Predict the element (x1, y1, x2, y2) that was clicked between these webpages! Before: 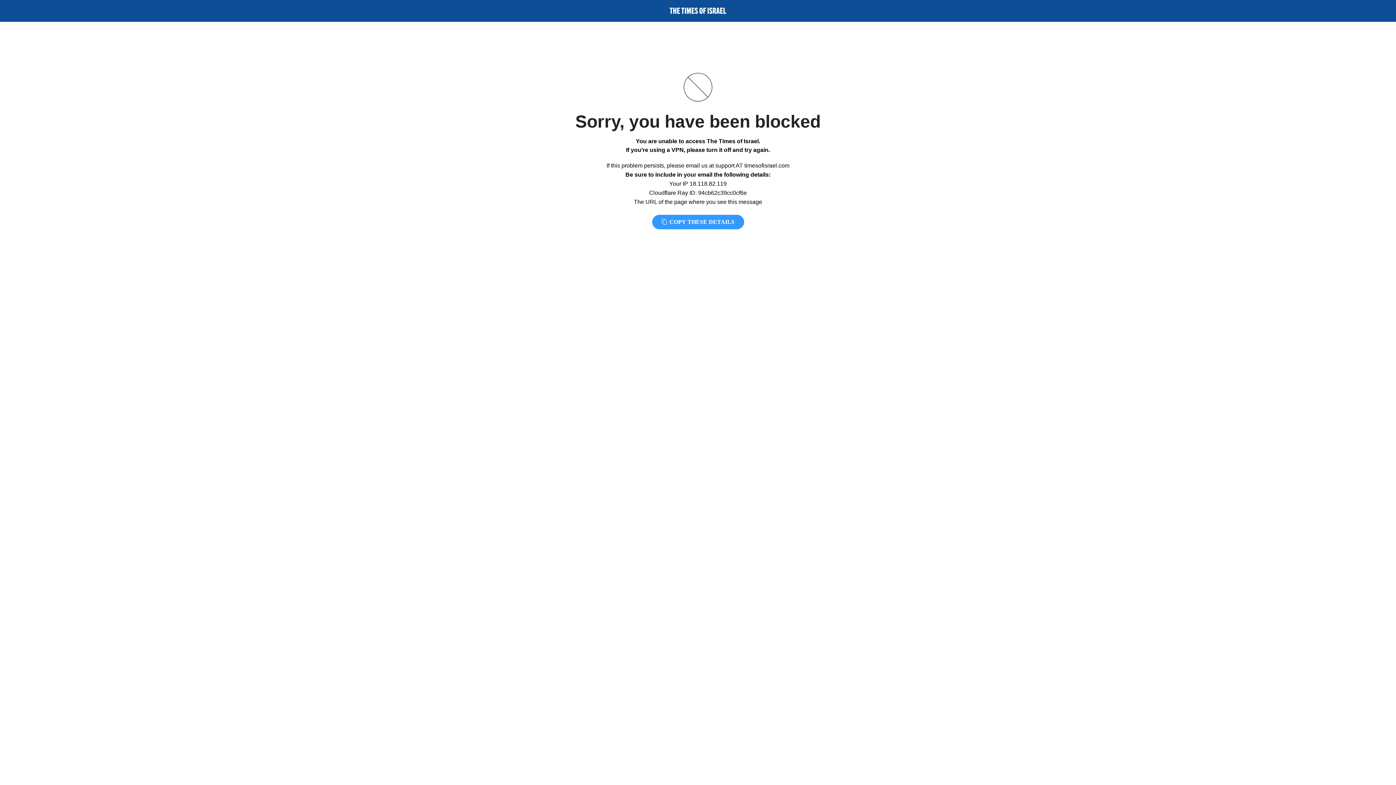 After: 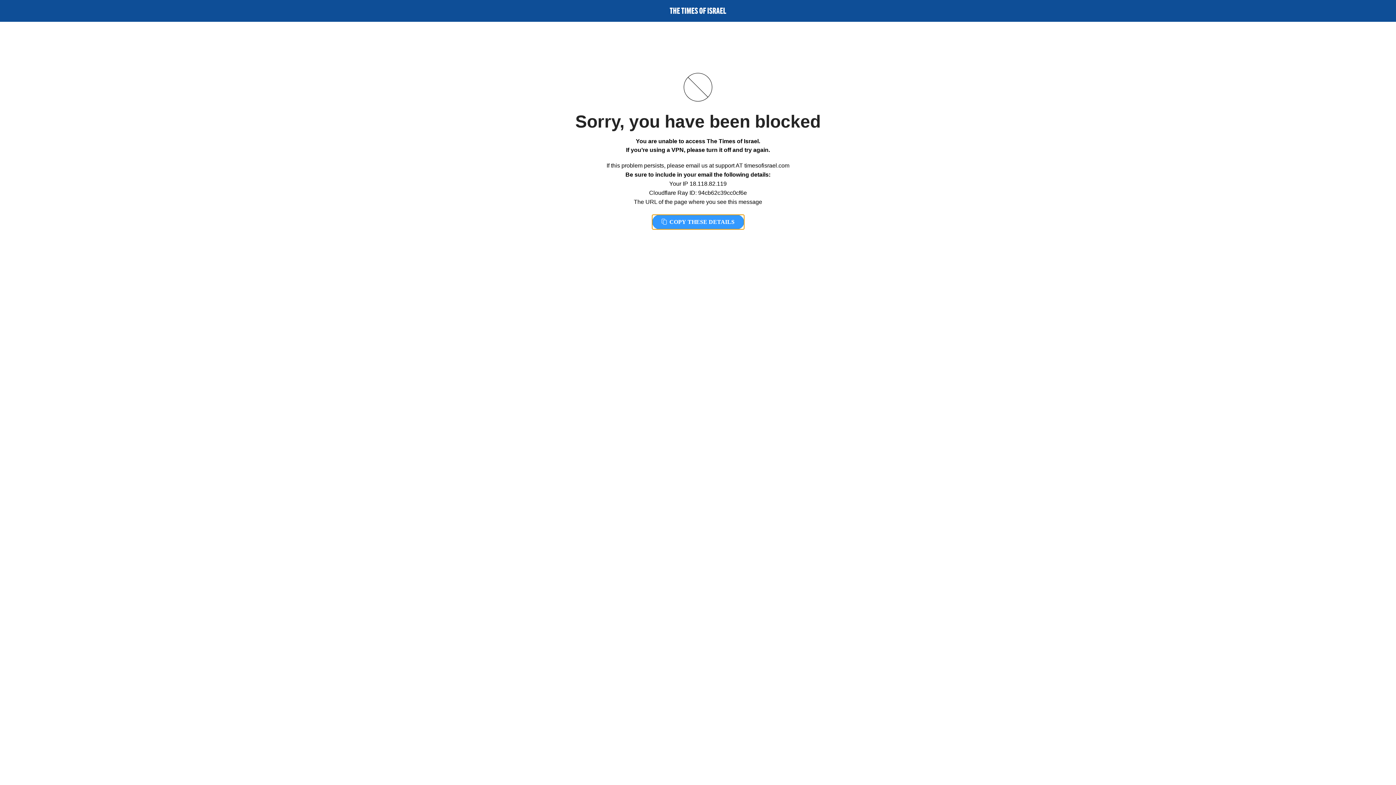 Action: label:  COPY THESE DETAILS bbox: (652, 214, 744, 229)